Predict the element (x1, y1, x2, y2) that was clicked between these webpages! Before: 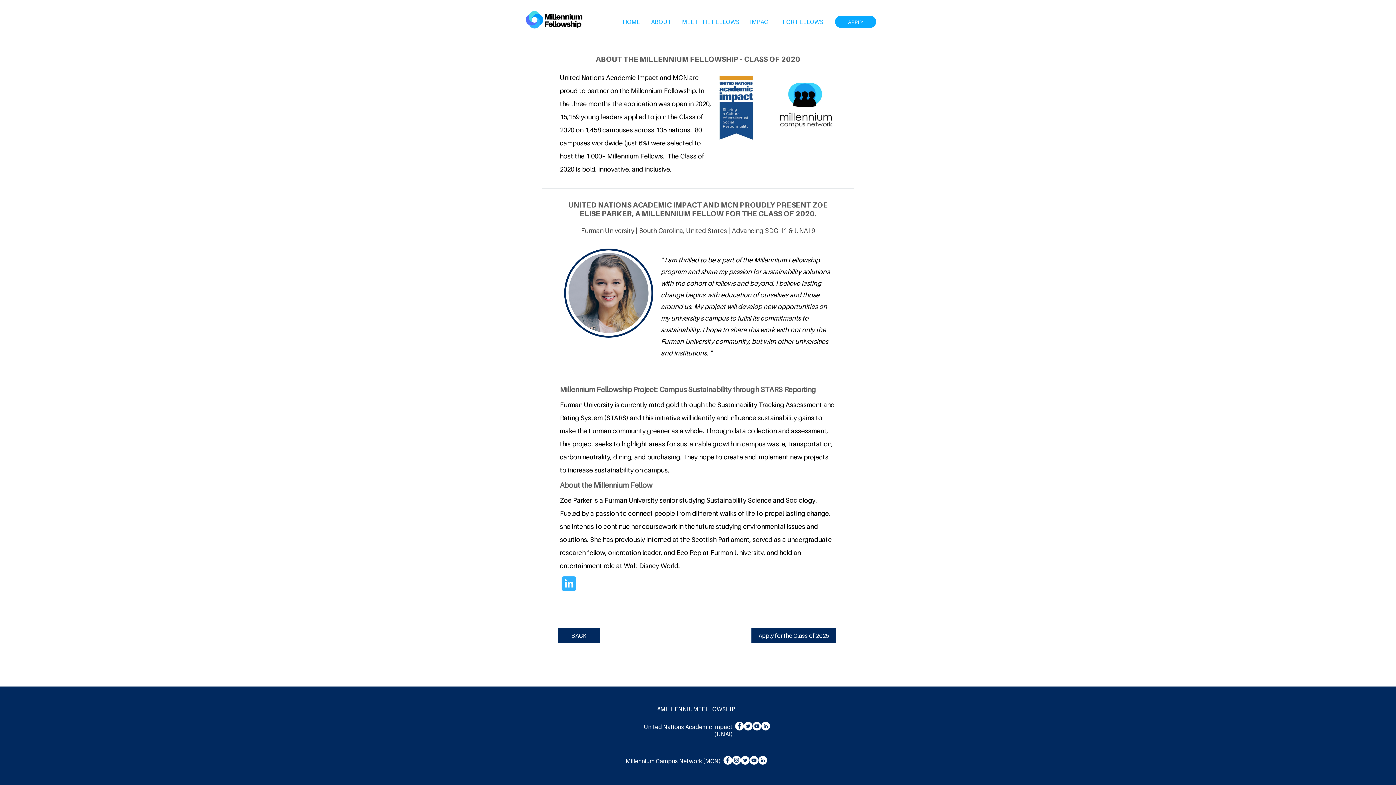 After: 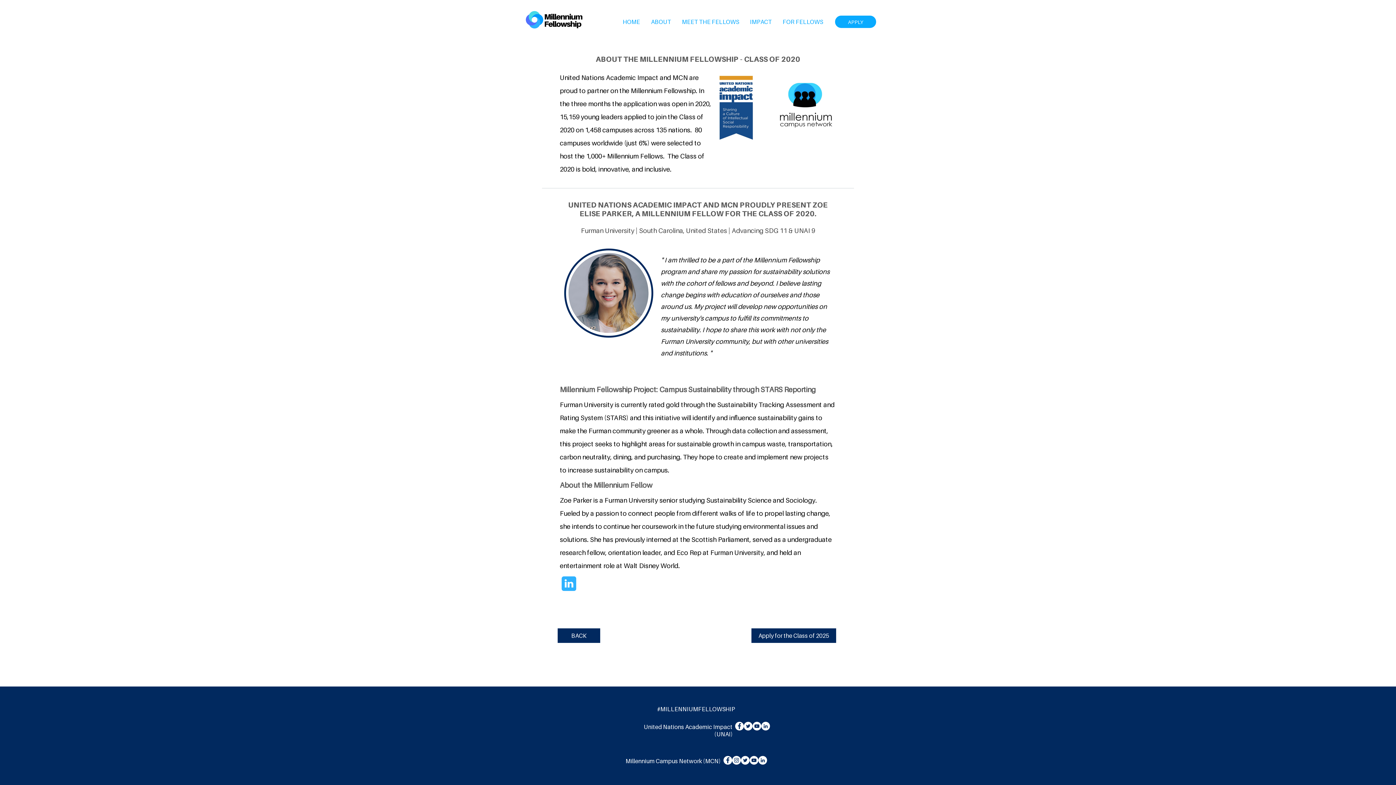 Action: label: LinkedIn bbox: (758, 756, 767, 765)